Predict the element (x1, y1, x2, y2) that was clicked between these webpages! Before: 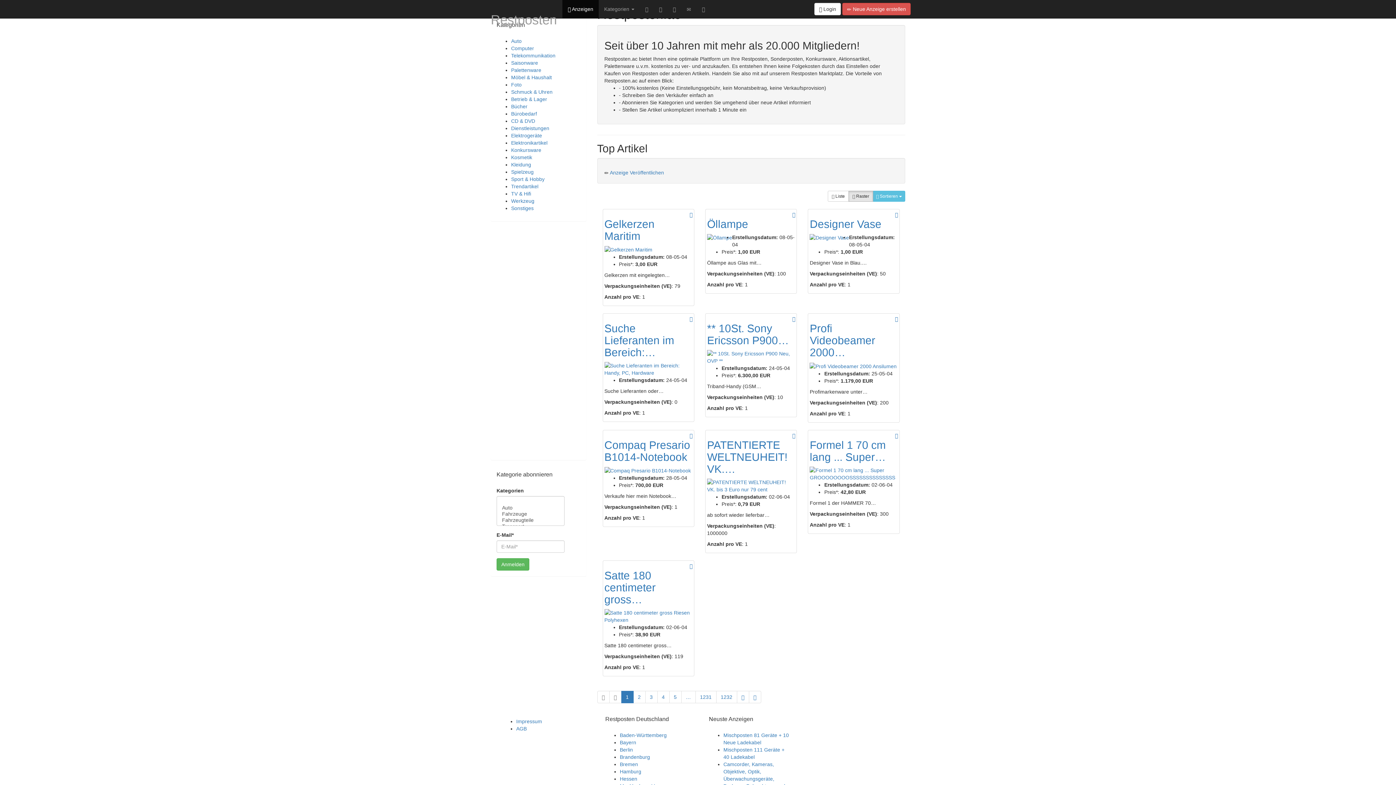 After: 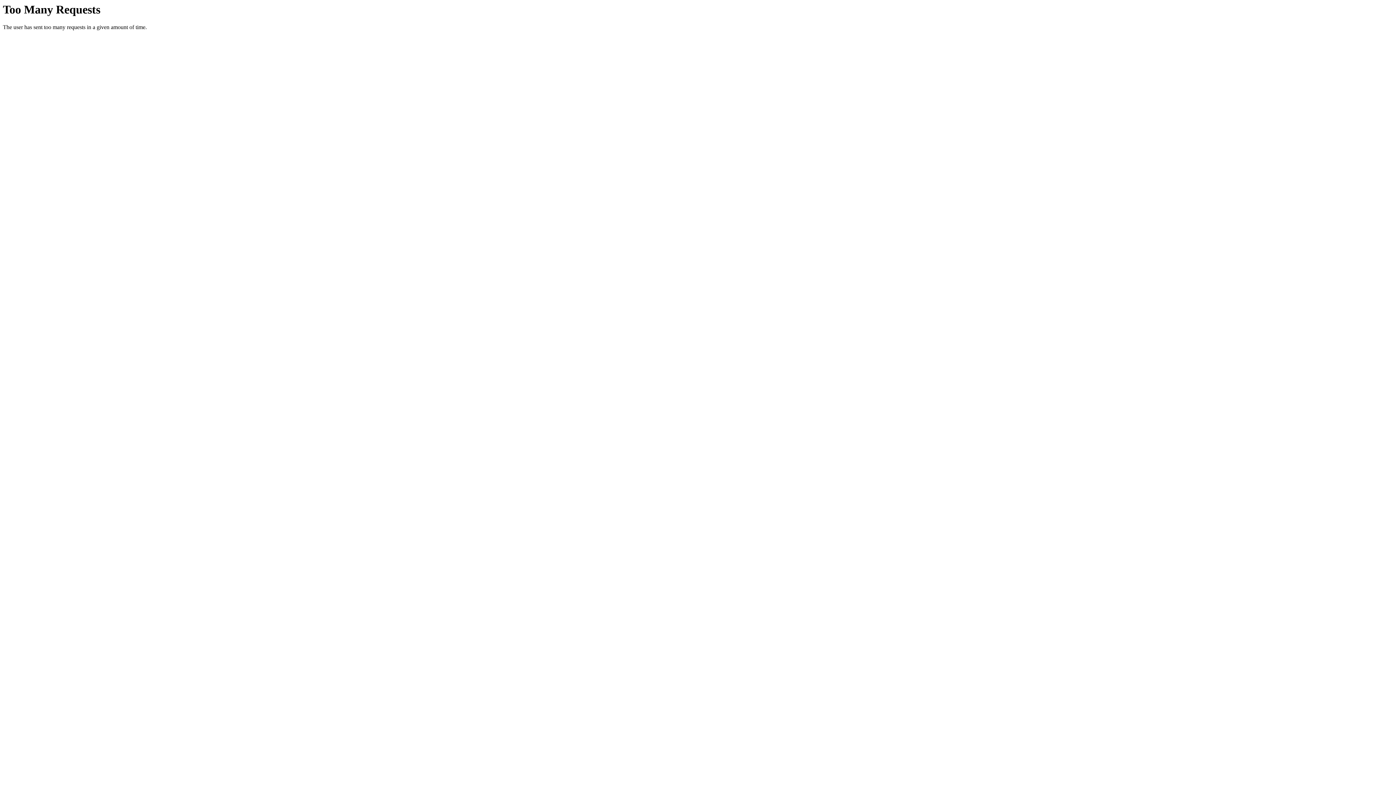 Action: bbox: (511, 147, 541, 153) label: Konkursware